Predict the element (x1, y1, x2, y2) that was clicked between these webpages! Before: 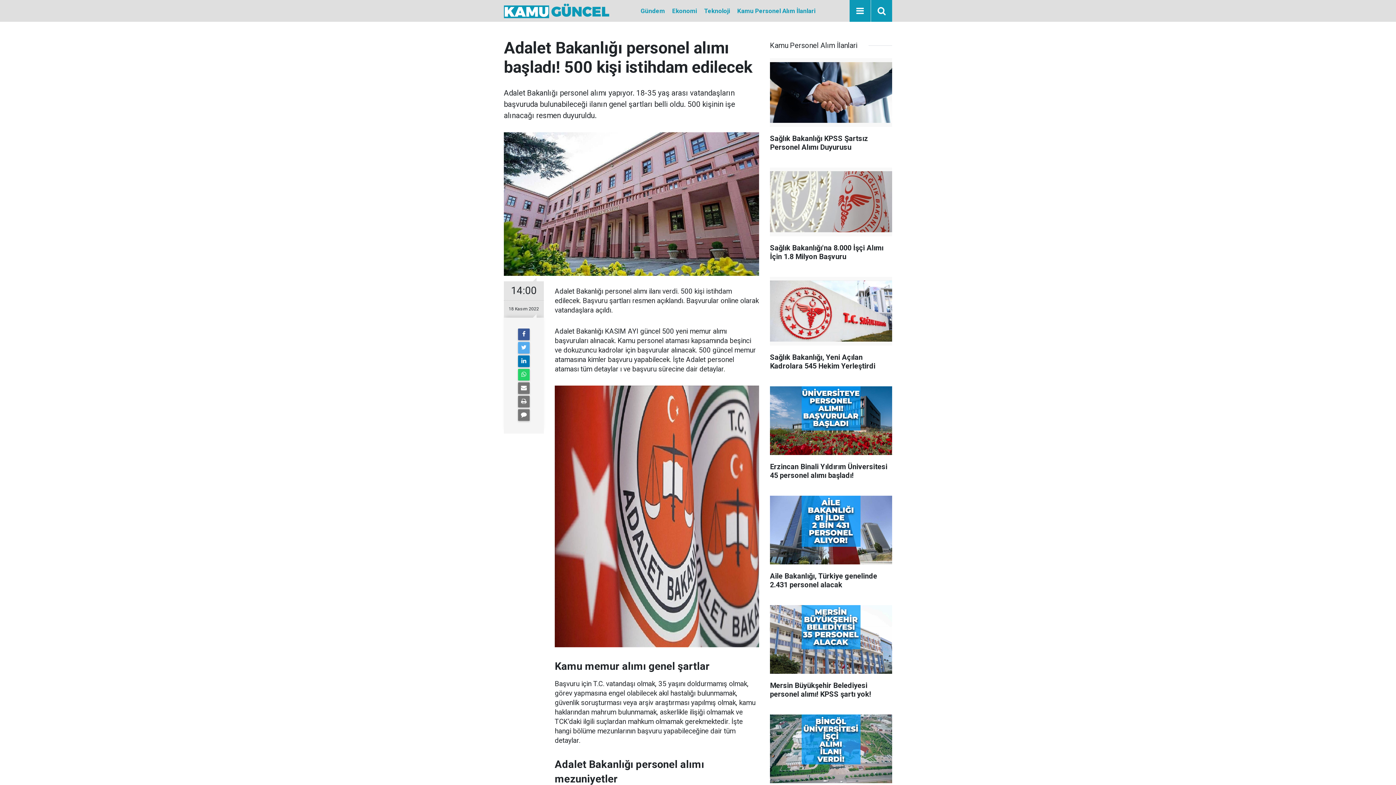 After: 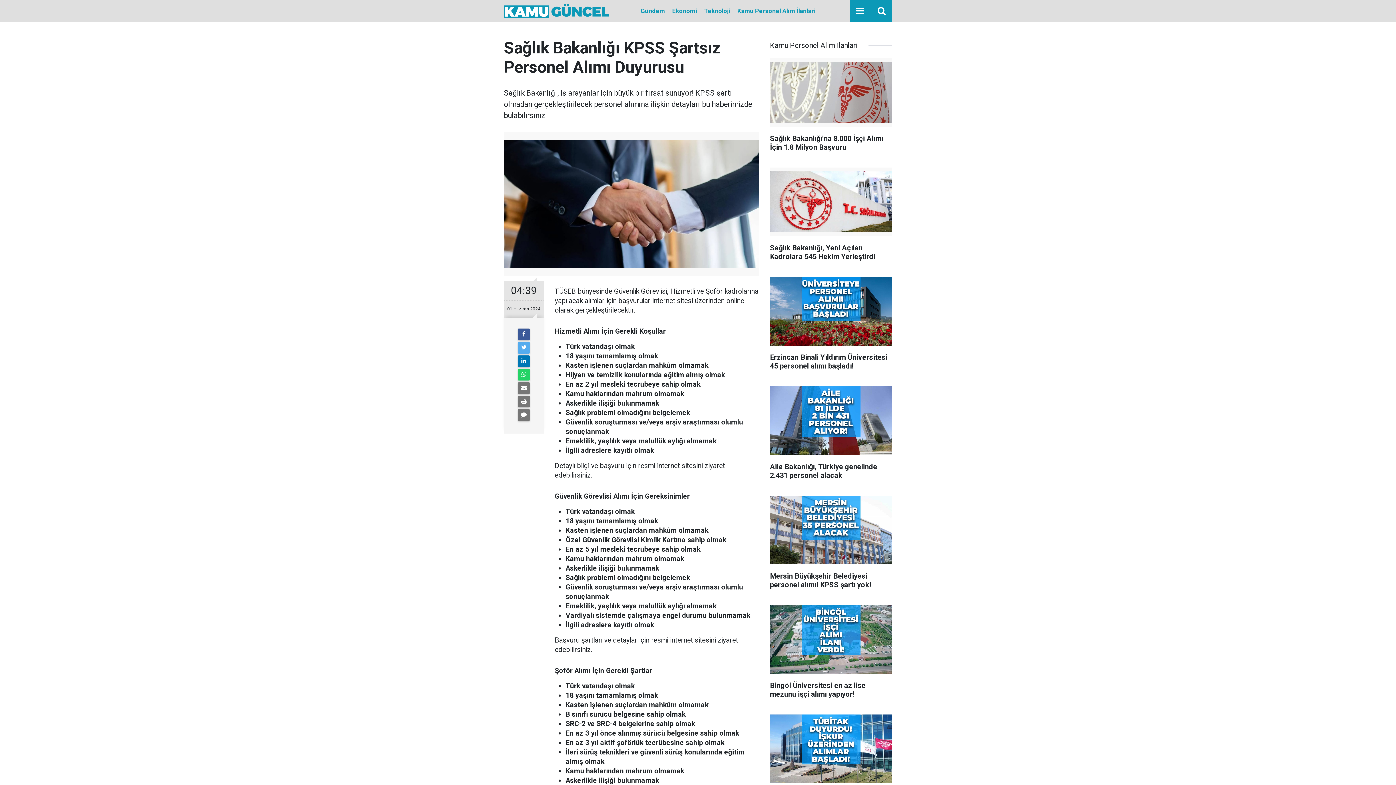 Action: label: Sağlık Bakanlığı KPSS Şartsız Personel Alımı Duyurusu bbox: (770, 58, 892, 158)